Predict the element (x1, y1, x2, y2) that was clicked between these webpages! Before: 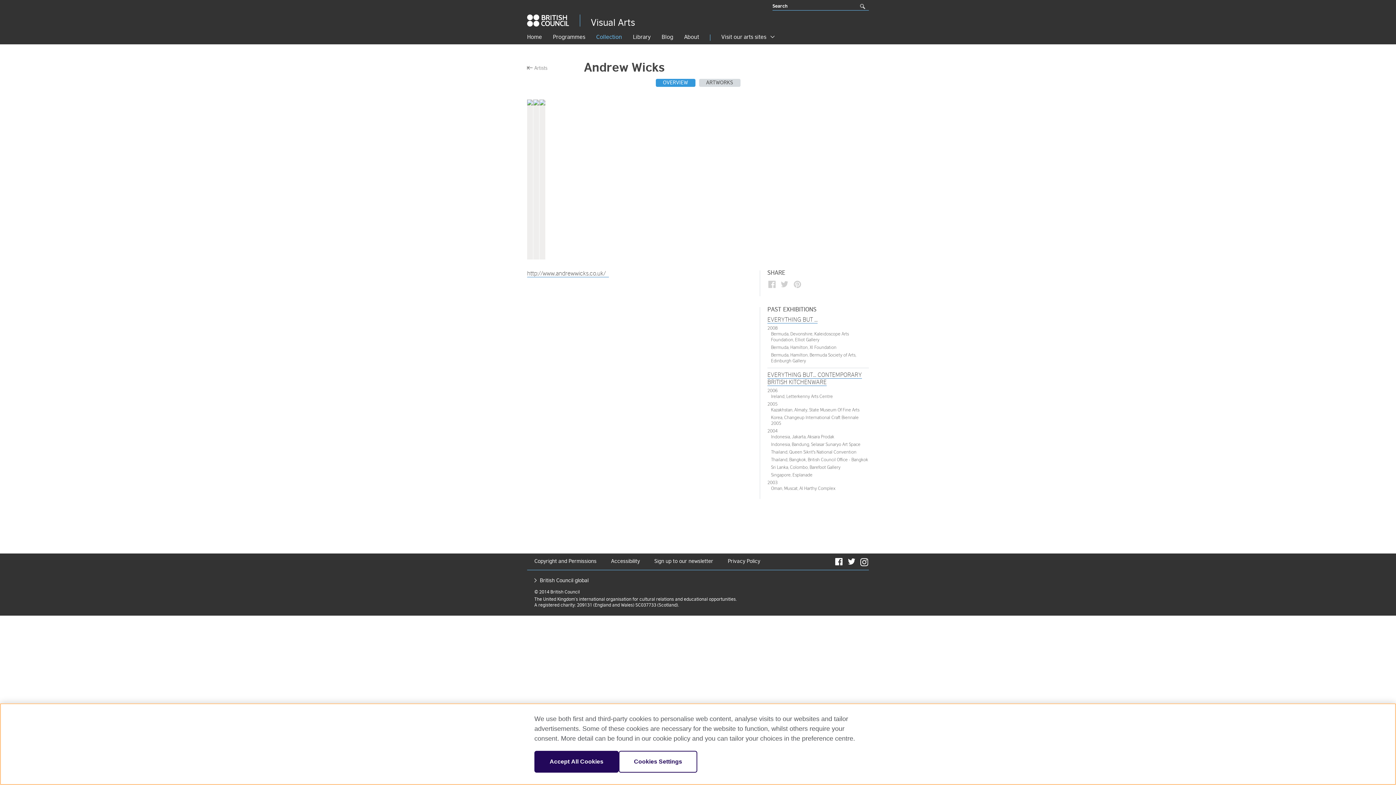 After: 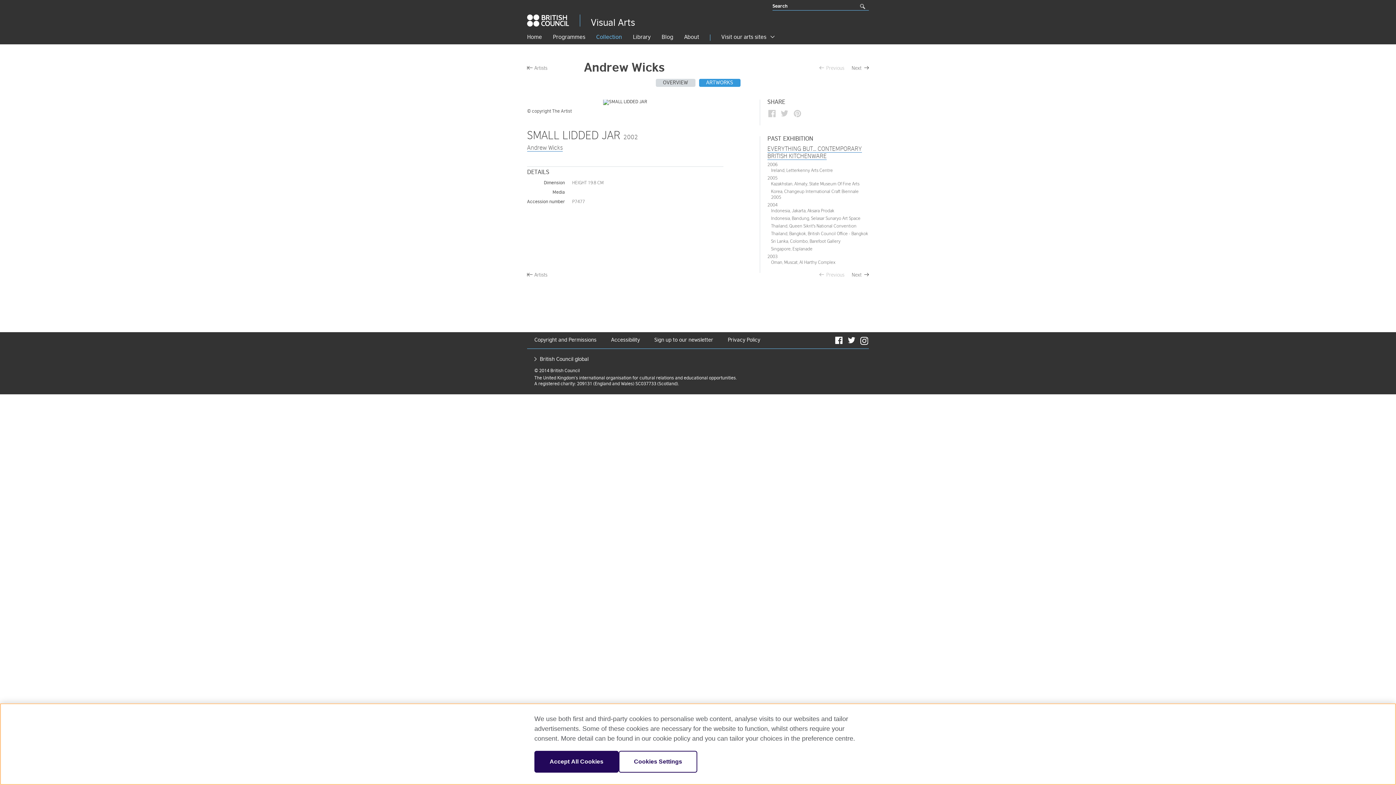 Action: bbox: (527, 99, 533, 105) label: SMALL LIDDED JAR 2002
Andrew Wicks
P7477
© copyright The Artist